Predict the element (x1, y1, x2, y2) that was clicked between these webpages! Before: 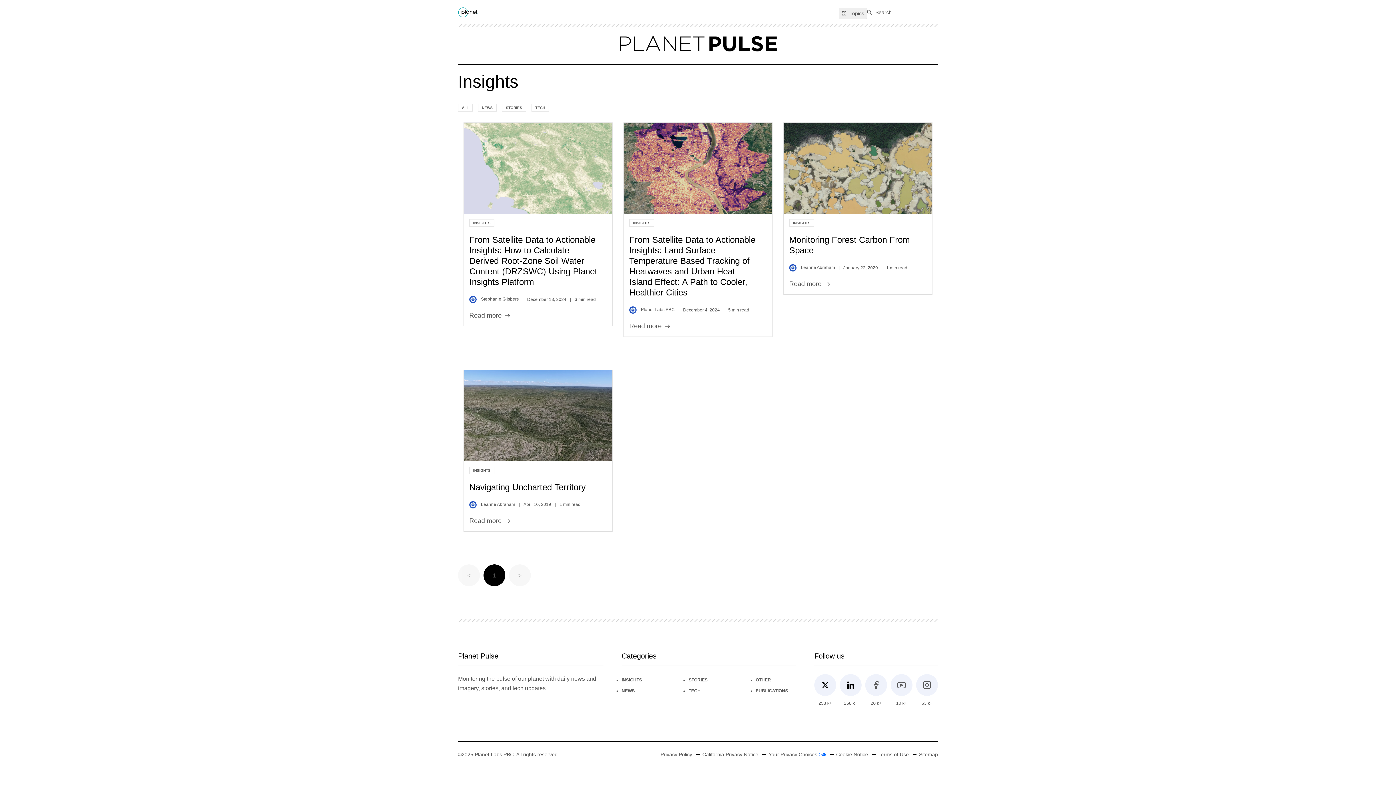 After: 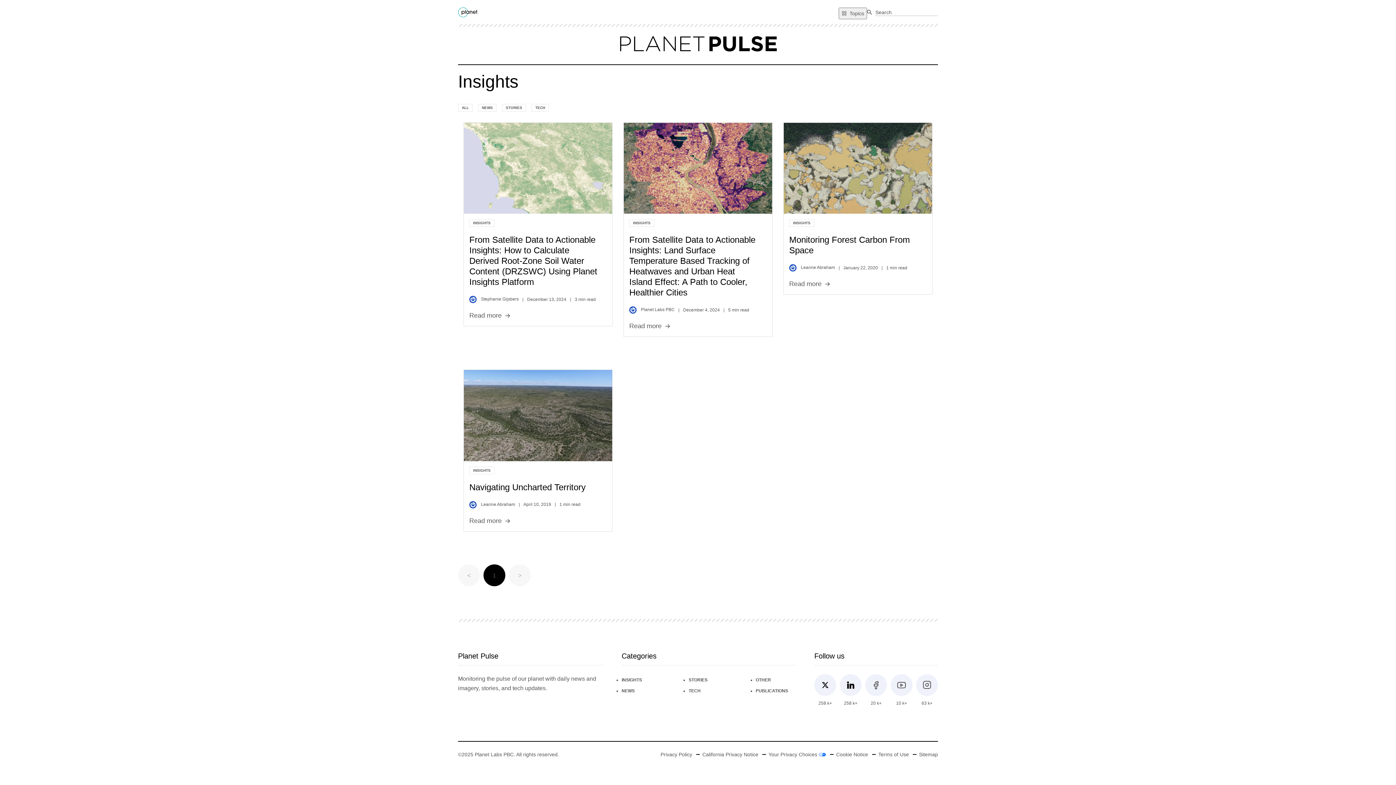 Action: bbox: (793, 221, 810, 225) label: INSIGHTS